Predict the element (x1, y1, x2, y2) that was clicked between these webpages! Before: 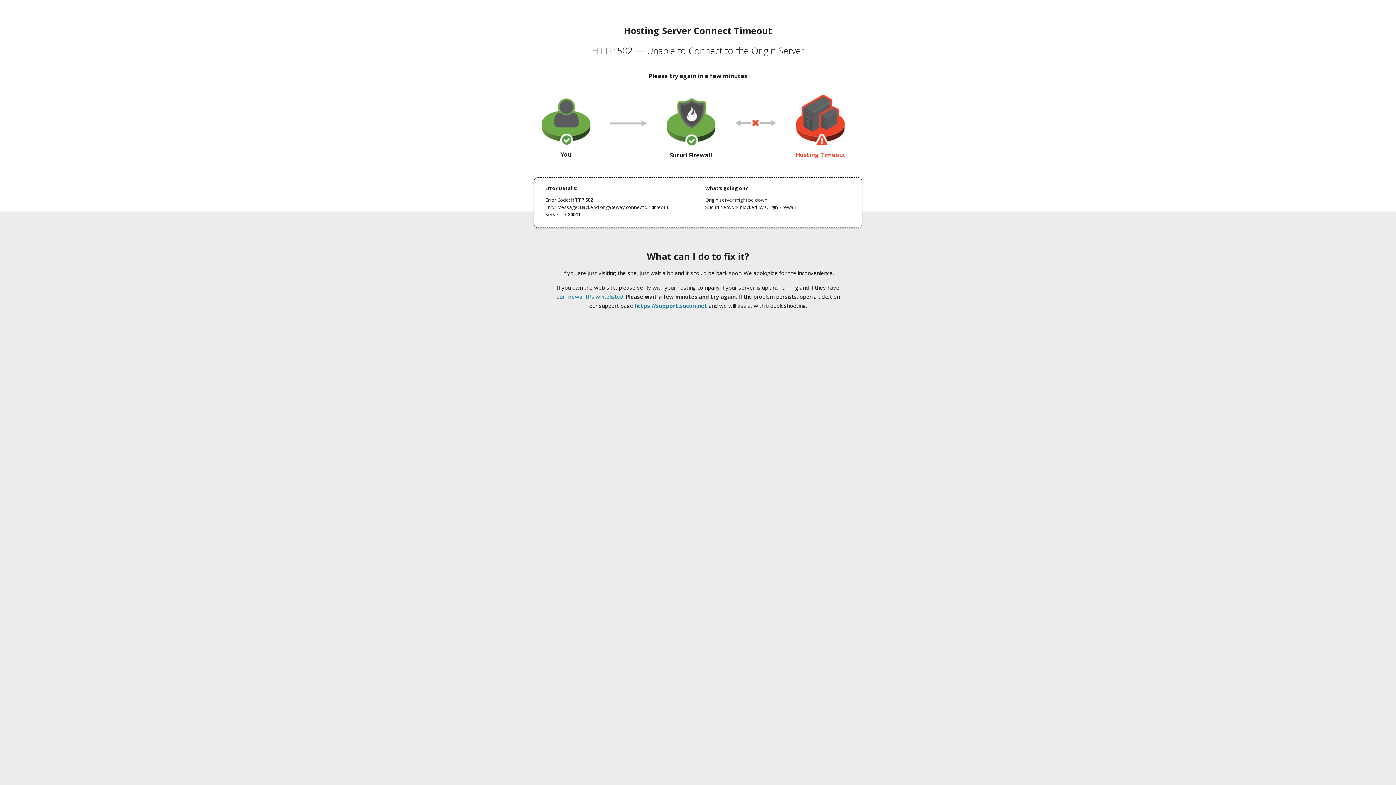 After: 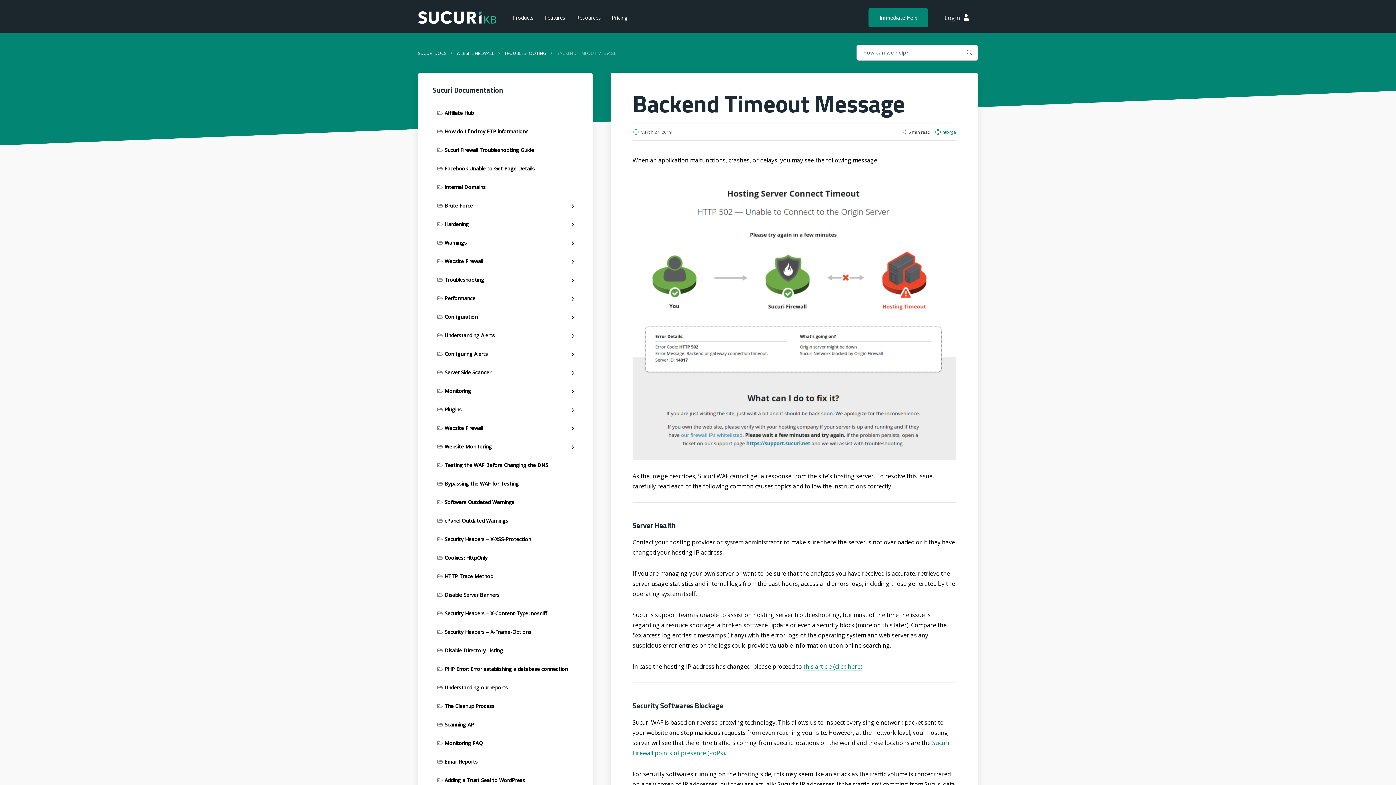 Action: label: our firewall IPs whitelisted bbox: (556, 293, 623, 300)